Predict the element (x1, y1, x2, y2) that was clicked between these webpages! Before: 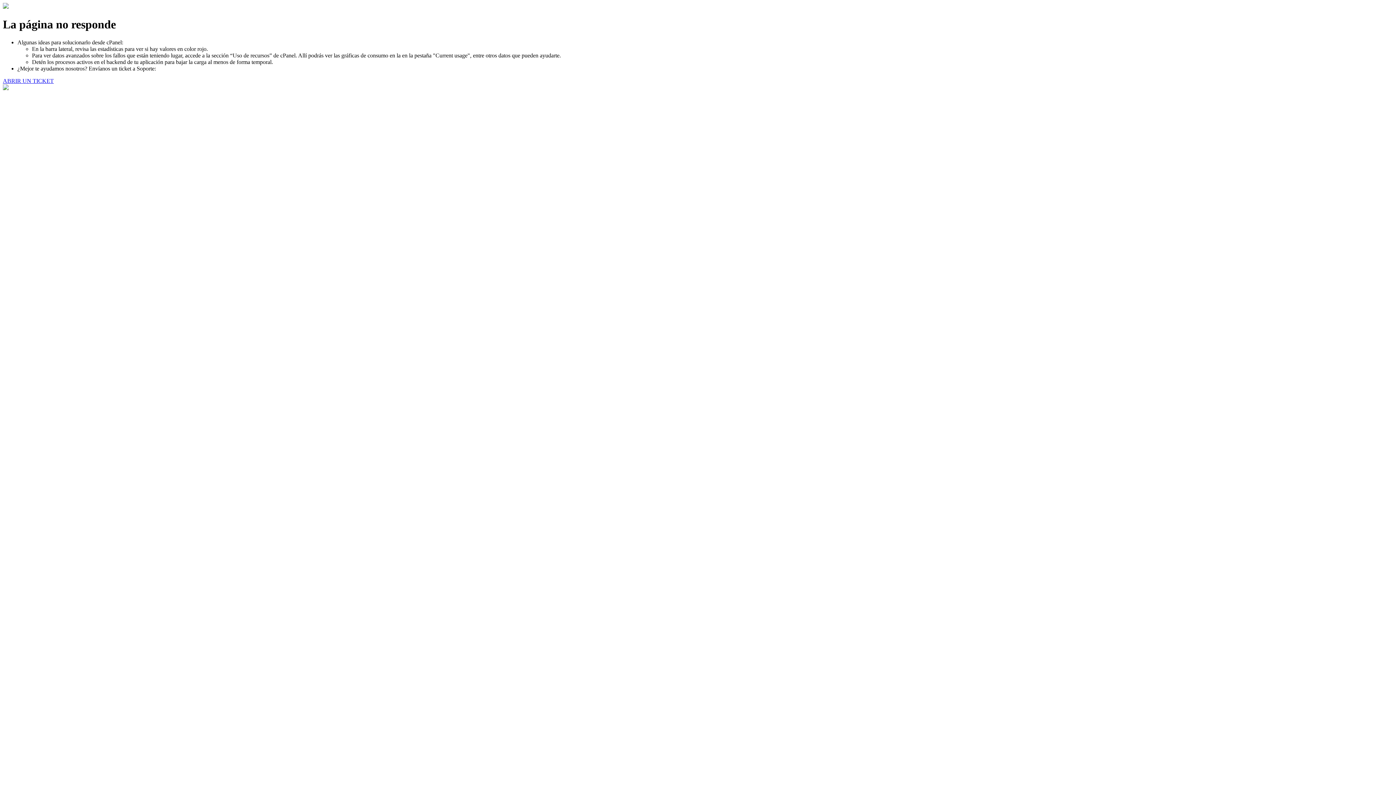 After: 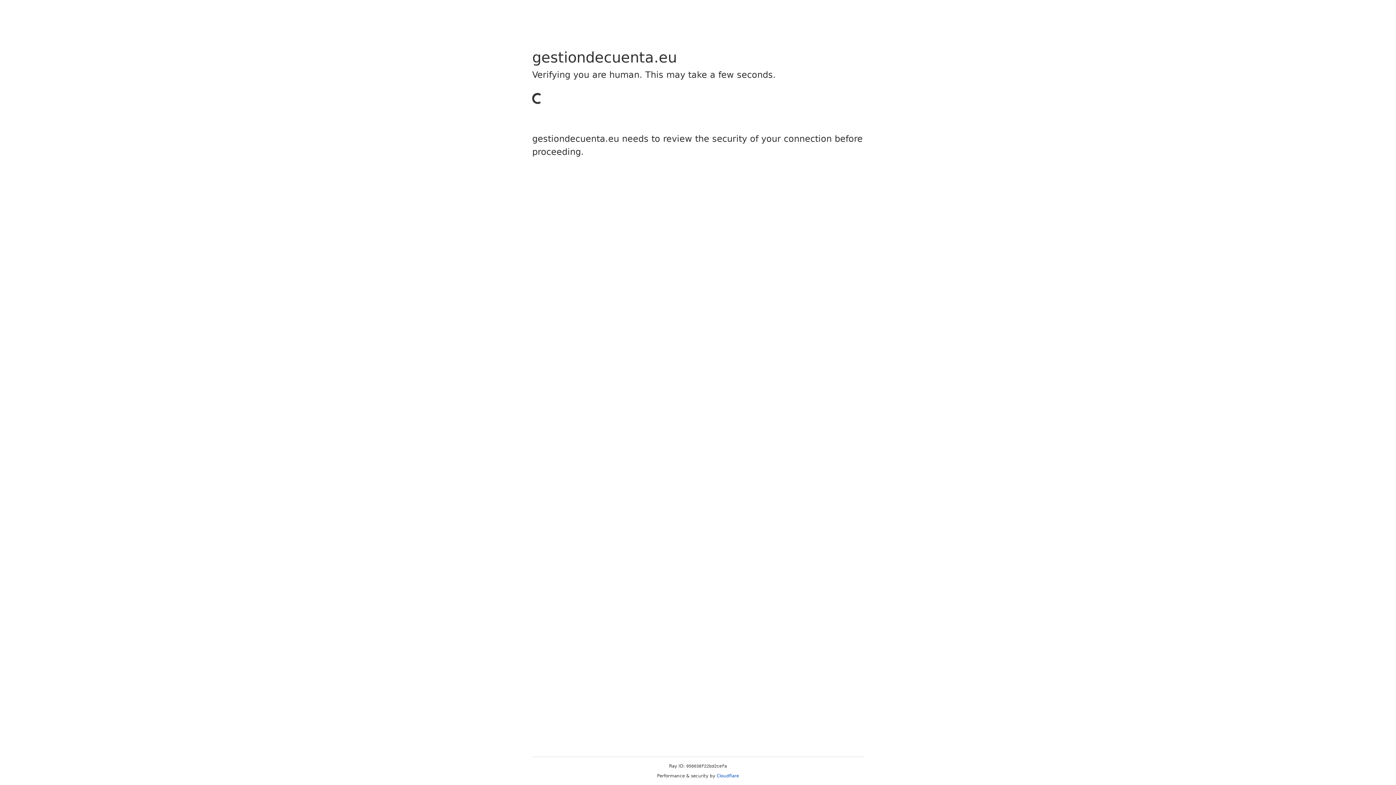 Action: label: ABRIR UN TICKET bbox: (2, 77, 53, 83)